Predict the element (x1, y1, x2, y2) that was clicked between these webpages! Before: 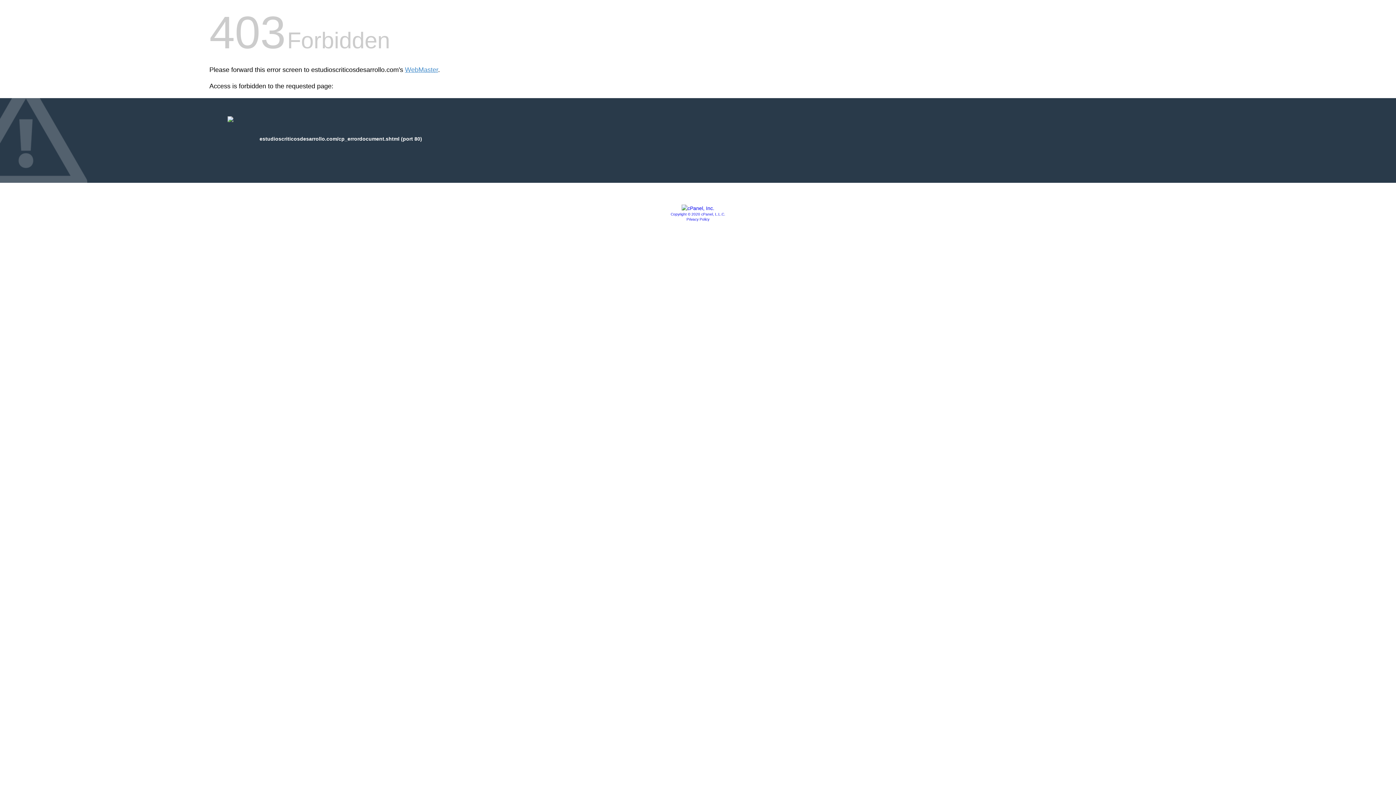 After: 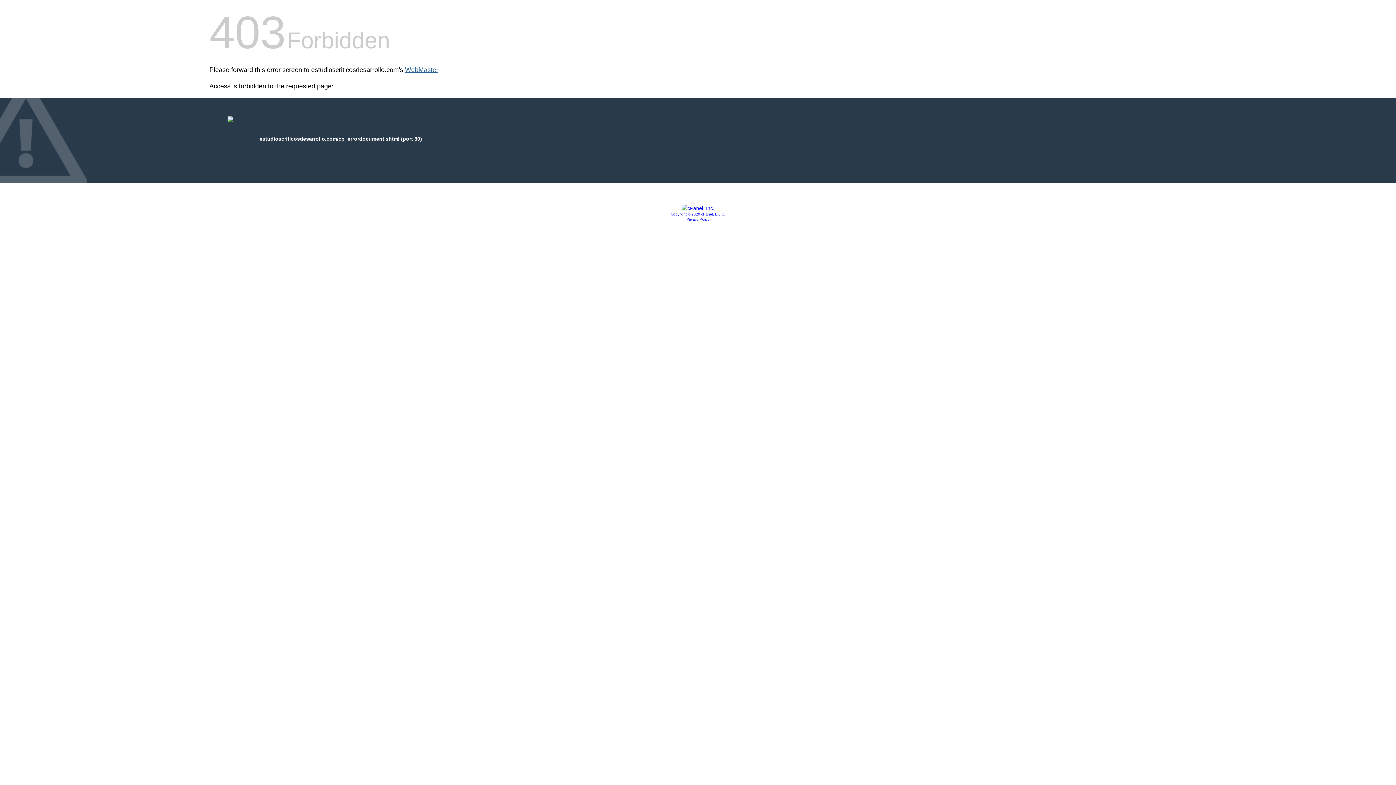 Action: label: WebMaster bbox: (405, 66, 438, 73)